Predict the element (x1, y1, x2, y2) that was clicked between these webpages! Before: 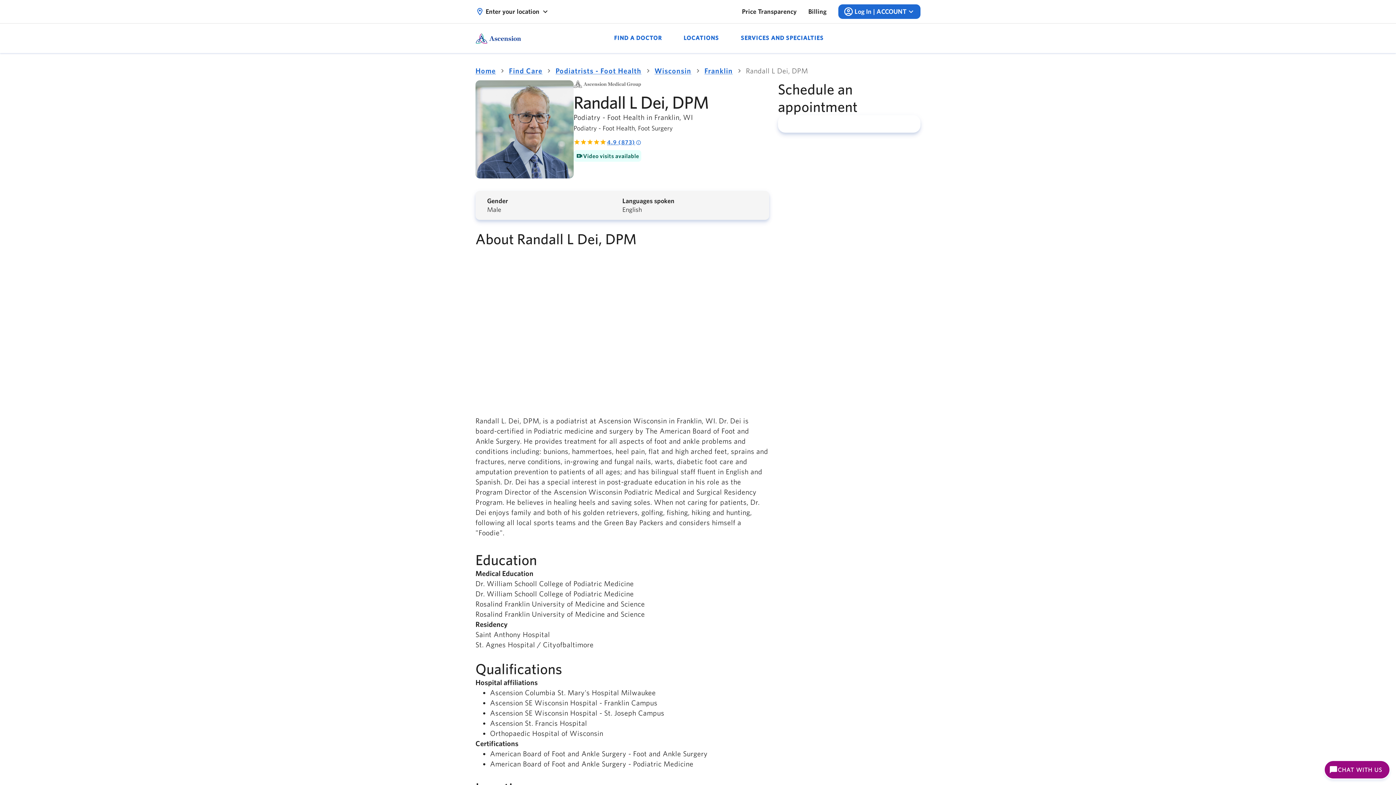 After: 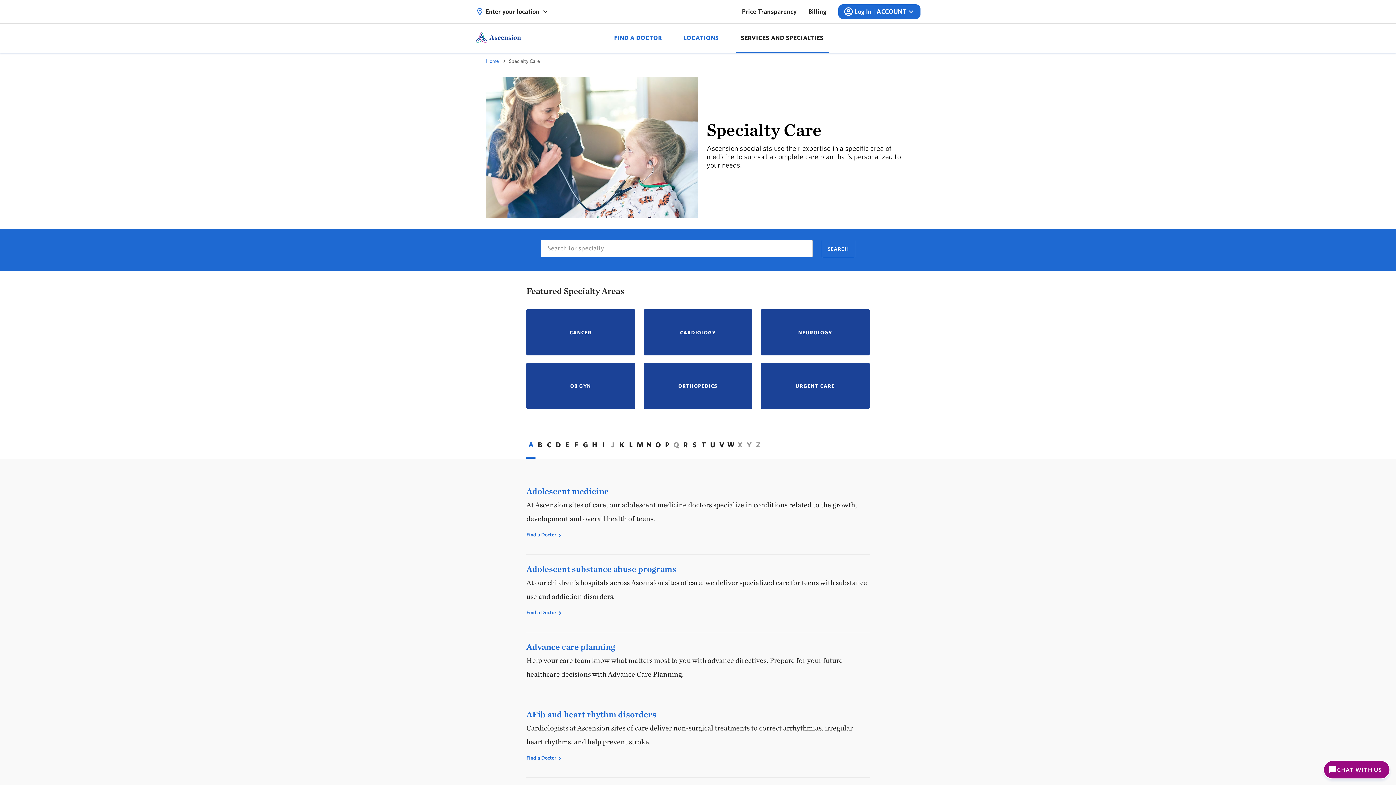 Action: label: SERVICES AND SPECIALTIES bbox: (735, 23, 828, 53)